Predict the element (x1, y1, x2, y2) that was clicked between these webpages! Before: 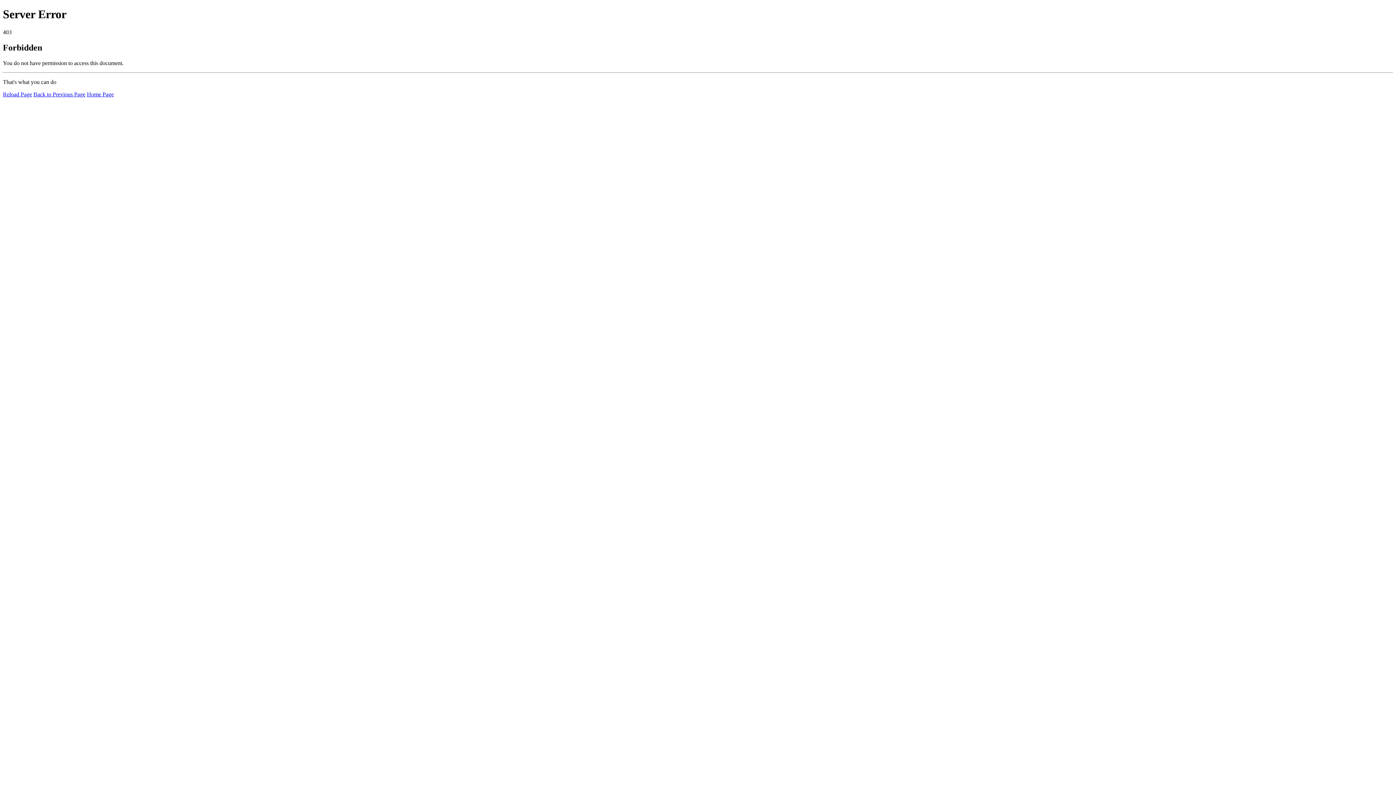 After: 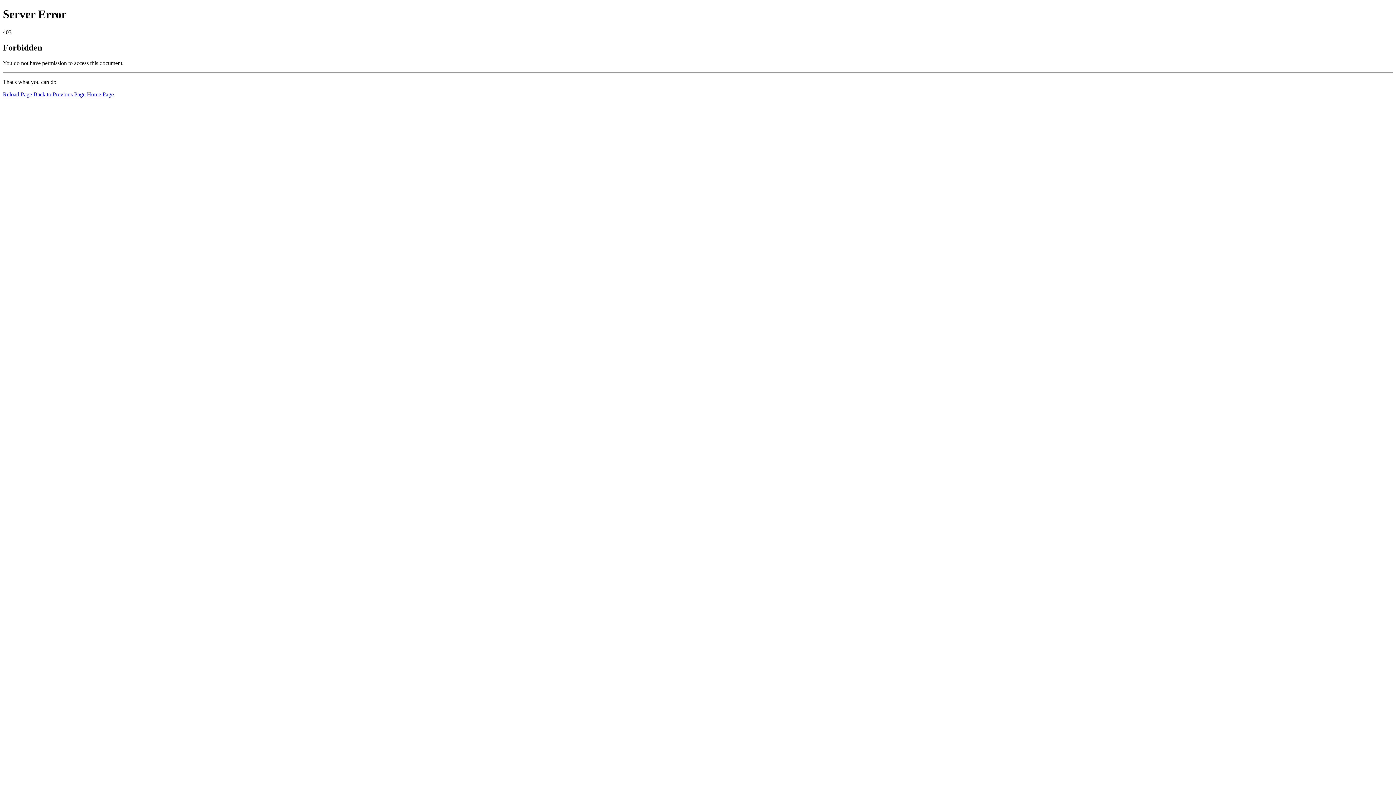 Action: label: Reload Page bbox: (2, 91, 32, 97)